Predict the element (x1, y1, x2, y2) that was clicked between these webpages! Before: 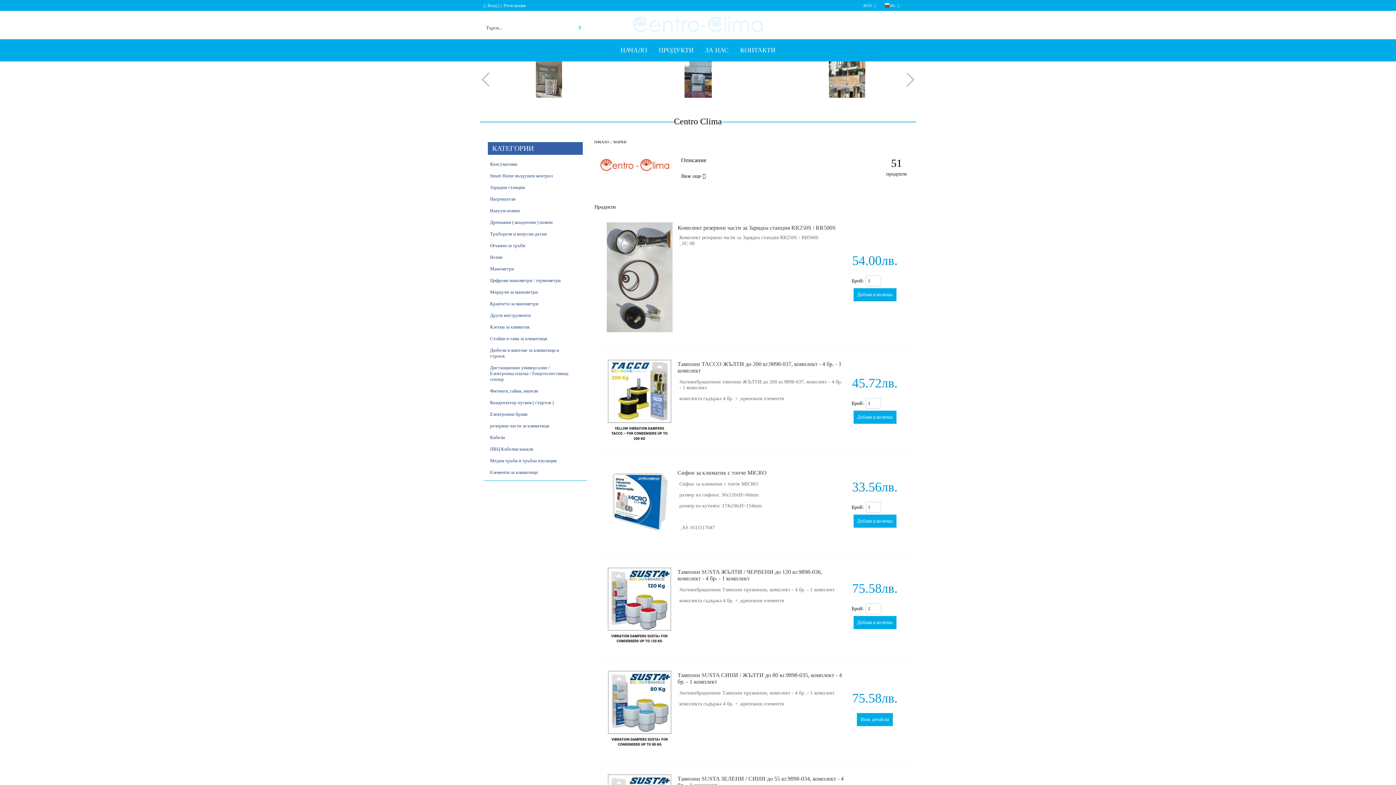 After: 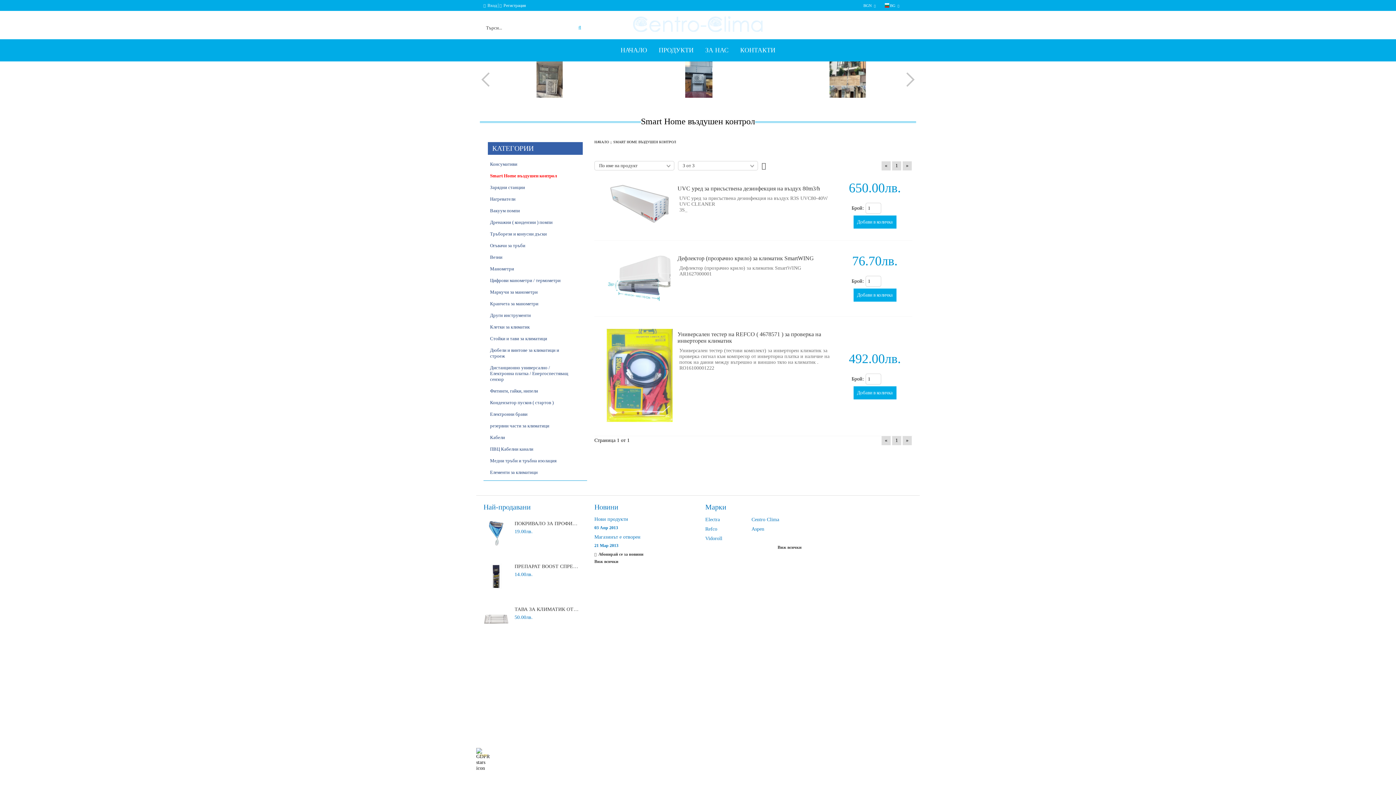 Action: label: Smart Home въздушен контрол bbox: (488, 170, 582, 181)